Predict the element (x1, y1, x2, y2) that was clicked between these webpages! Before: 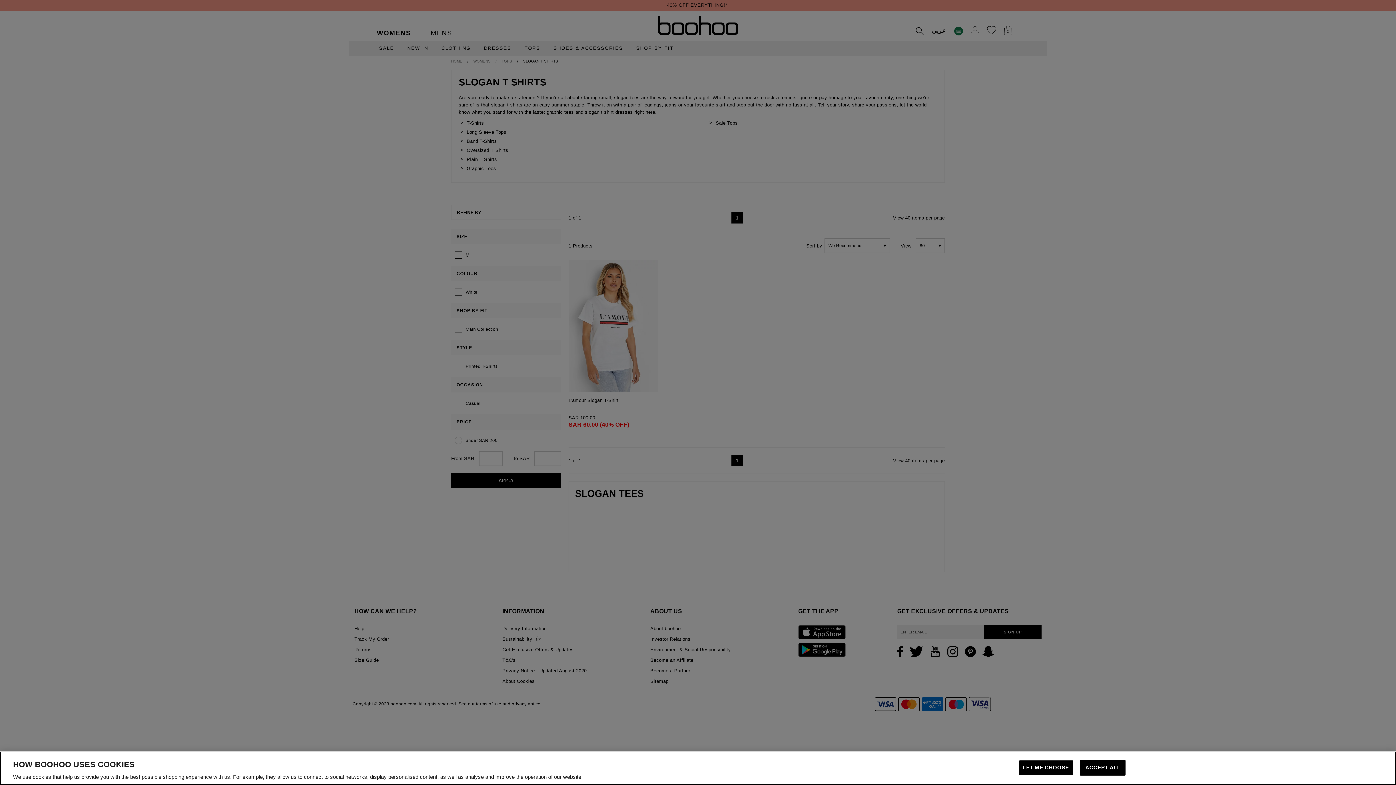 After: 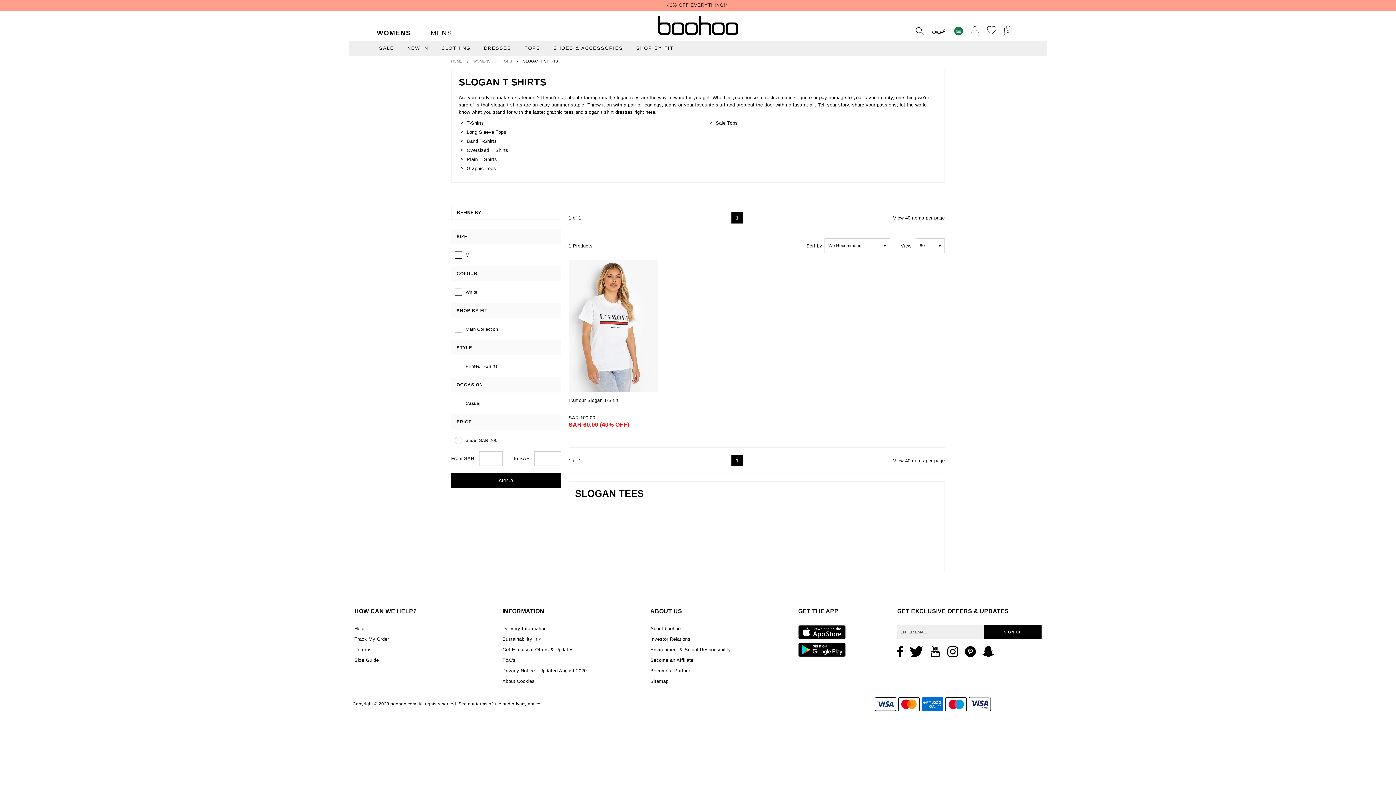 Action: bbox: (1080, 760, 1125, 776) label: ACCEPT ALL